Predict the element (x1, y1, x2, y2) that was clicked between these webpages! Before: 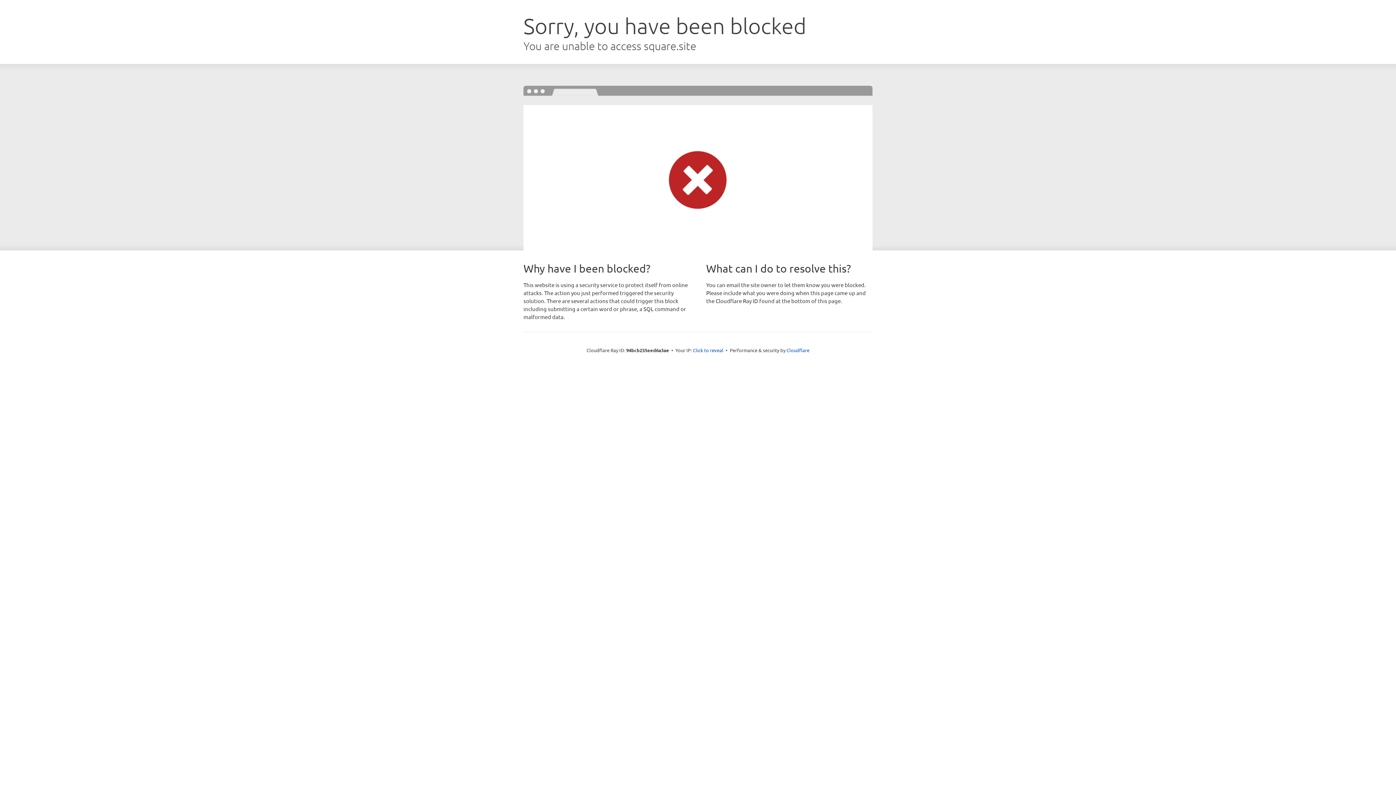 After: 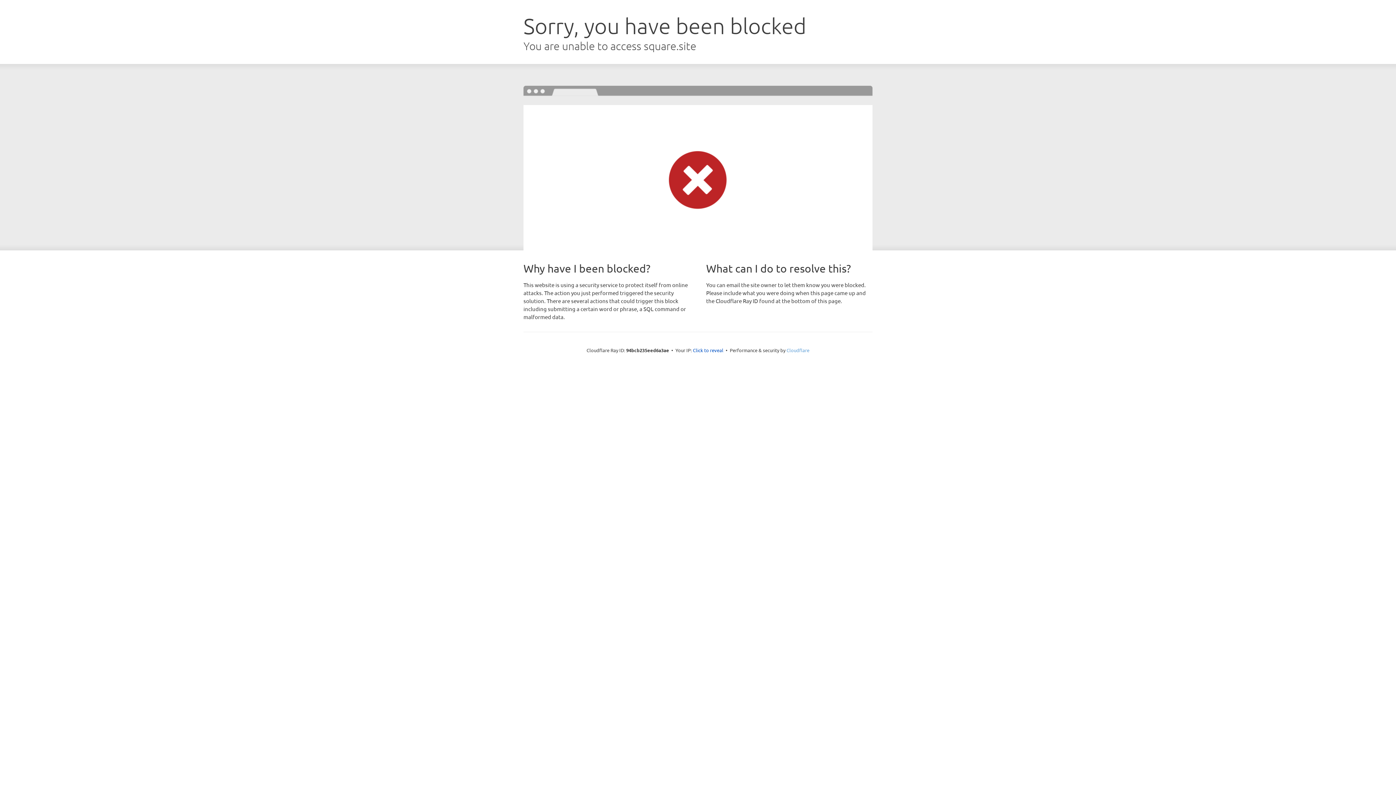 Action: label: Cloudflare bbox: (786, 347, 809, 353)